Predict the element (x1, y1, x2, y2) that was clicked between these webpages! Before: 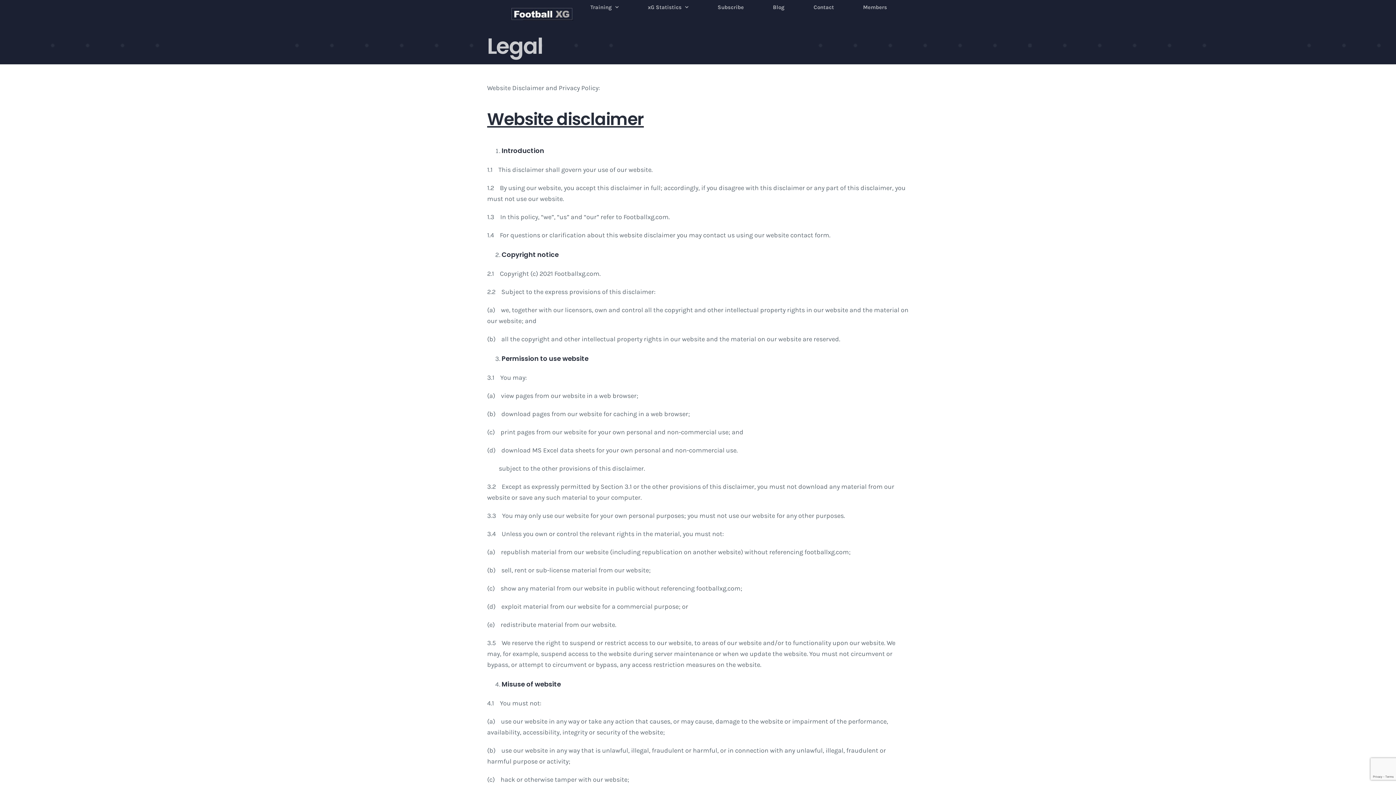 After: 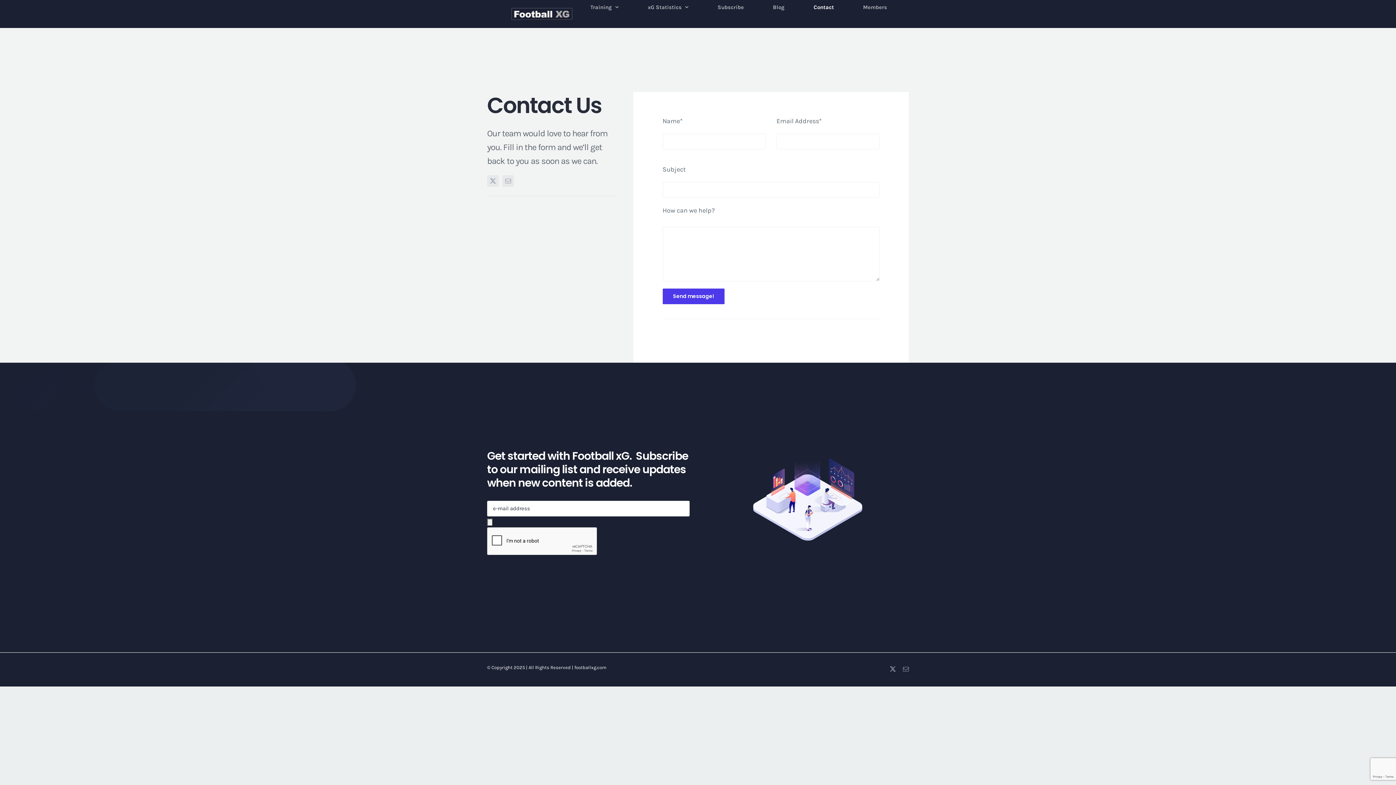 Action: bbox: (813, 0, 834, 14) label: Contact